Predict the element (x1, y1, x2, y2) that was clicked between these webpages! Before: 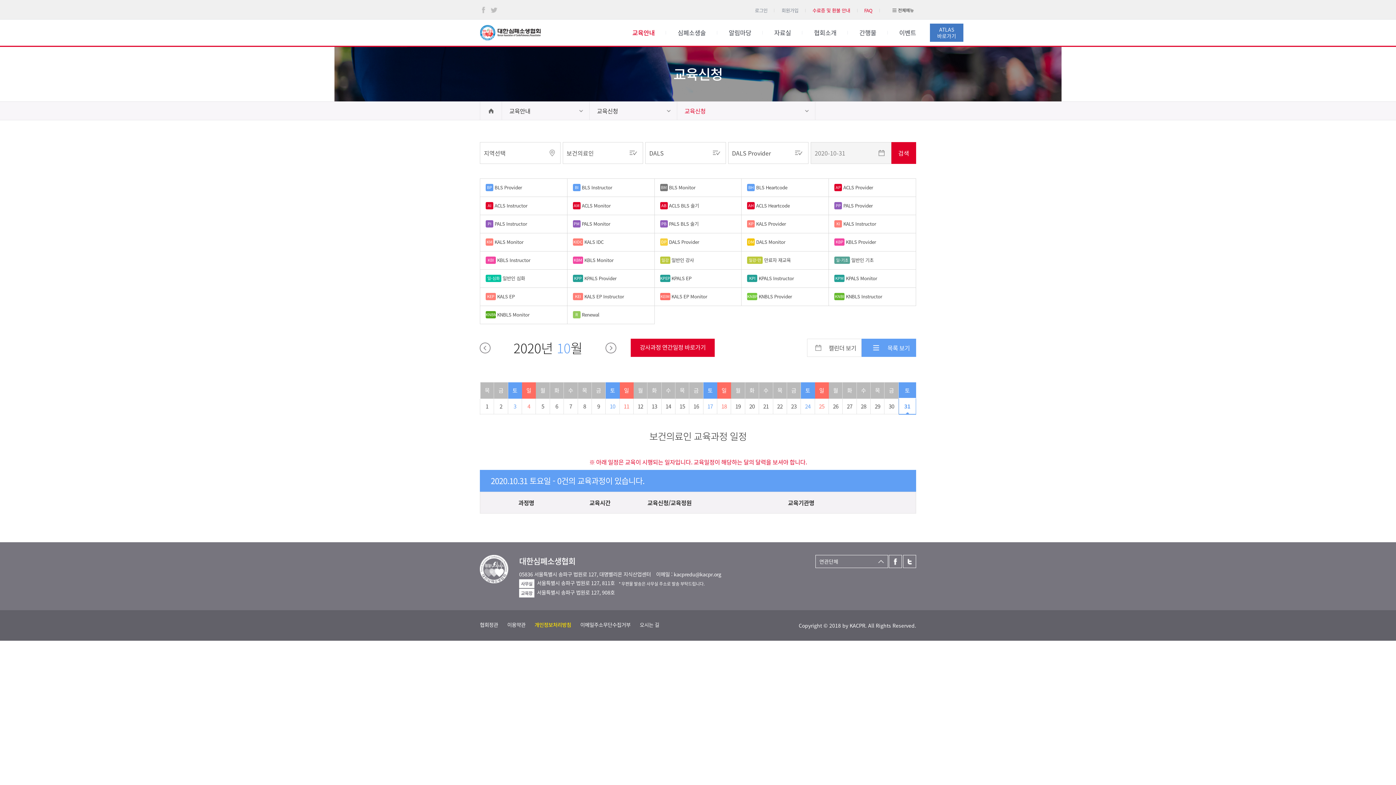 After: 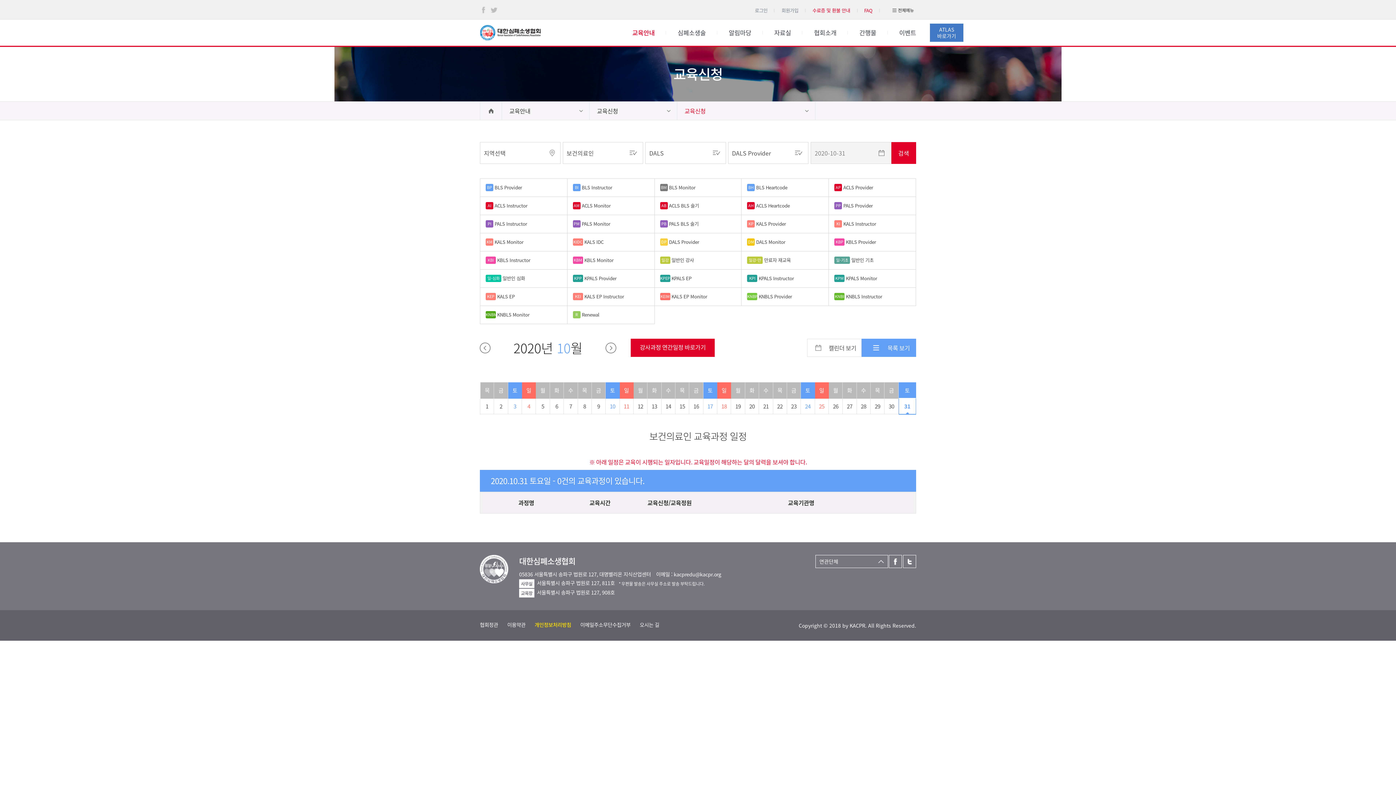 Action: bbox: (573, 309, 648, 320) label: R Renewal